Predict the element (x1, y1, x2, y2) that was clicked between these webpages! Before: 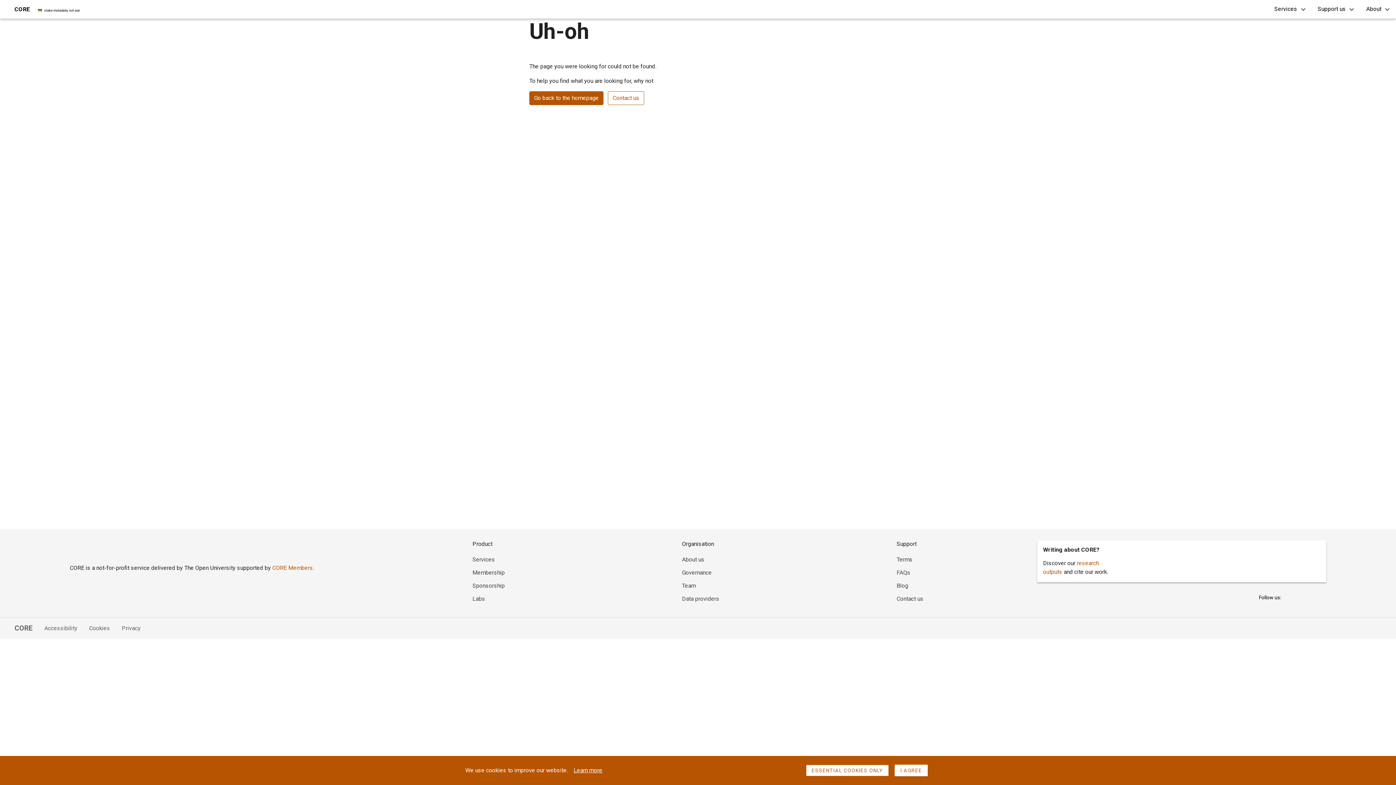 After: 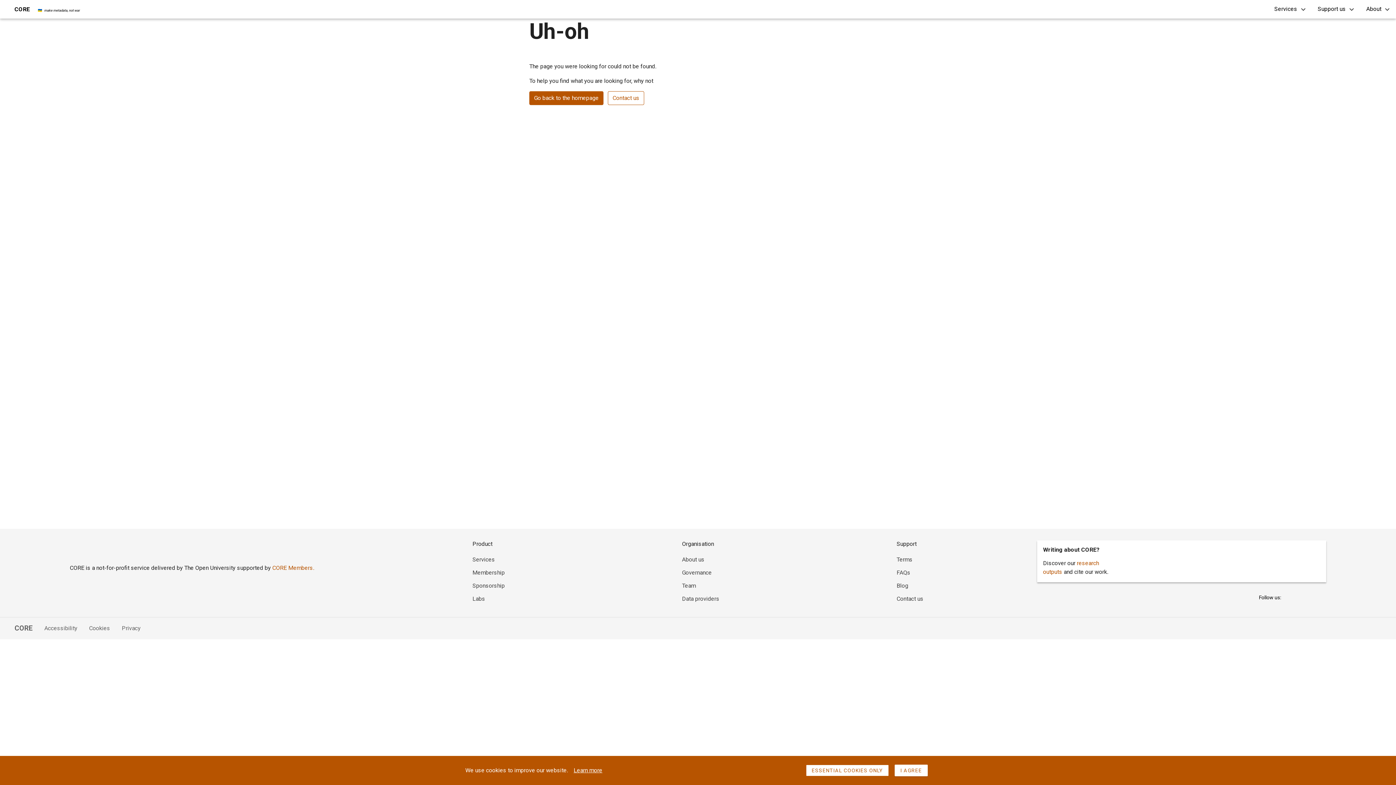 Action: bbox: (608, 91, 644, 105) label: Contact us